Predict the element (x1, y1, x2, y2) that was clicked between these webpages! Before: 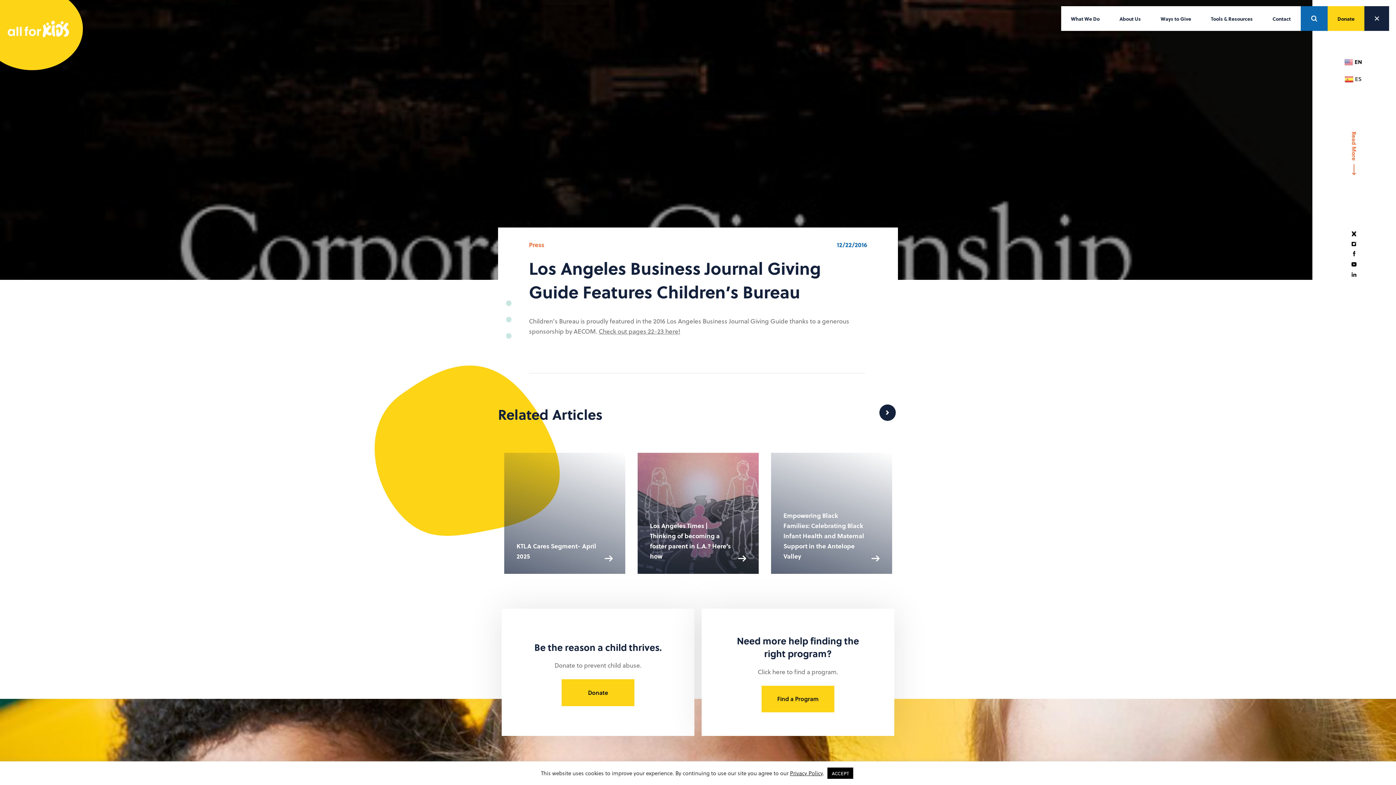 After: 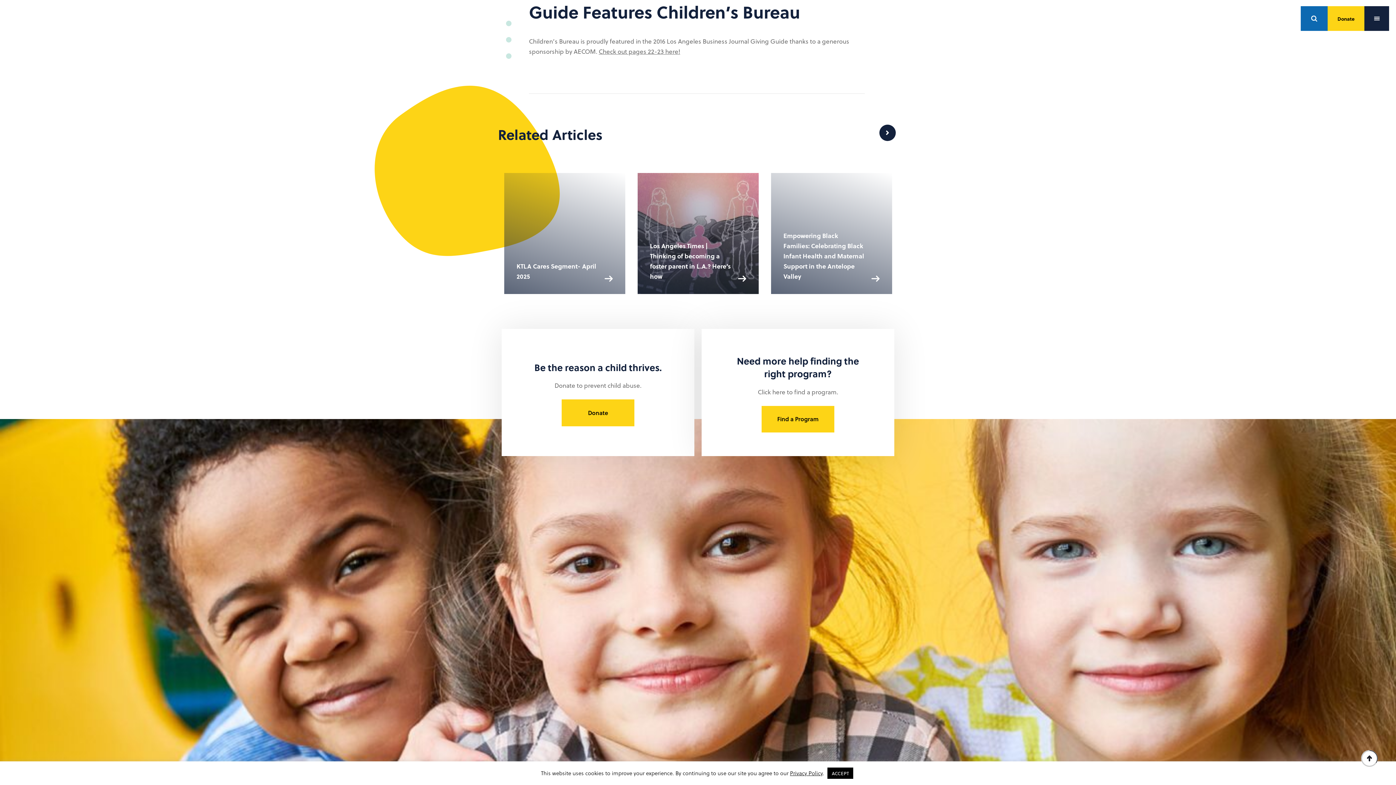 Action: bbox: (1349, 150, 1359, 171)